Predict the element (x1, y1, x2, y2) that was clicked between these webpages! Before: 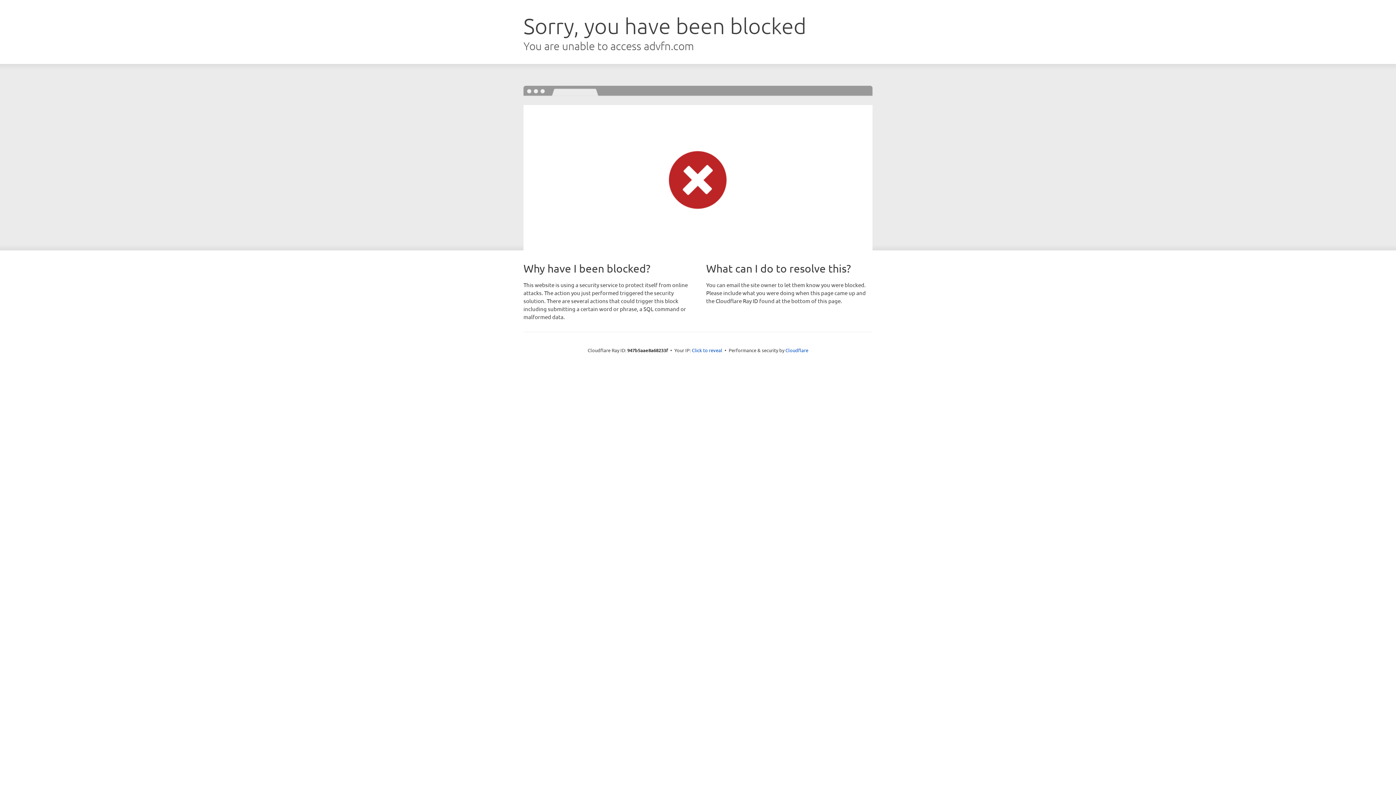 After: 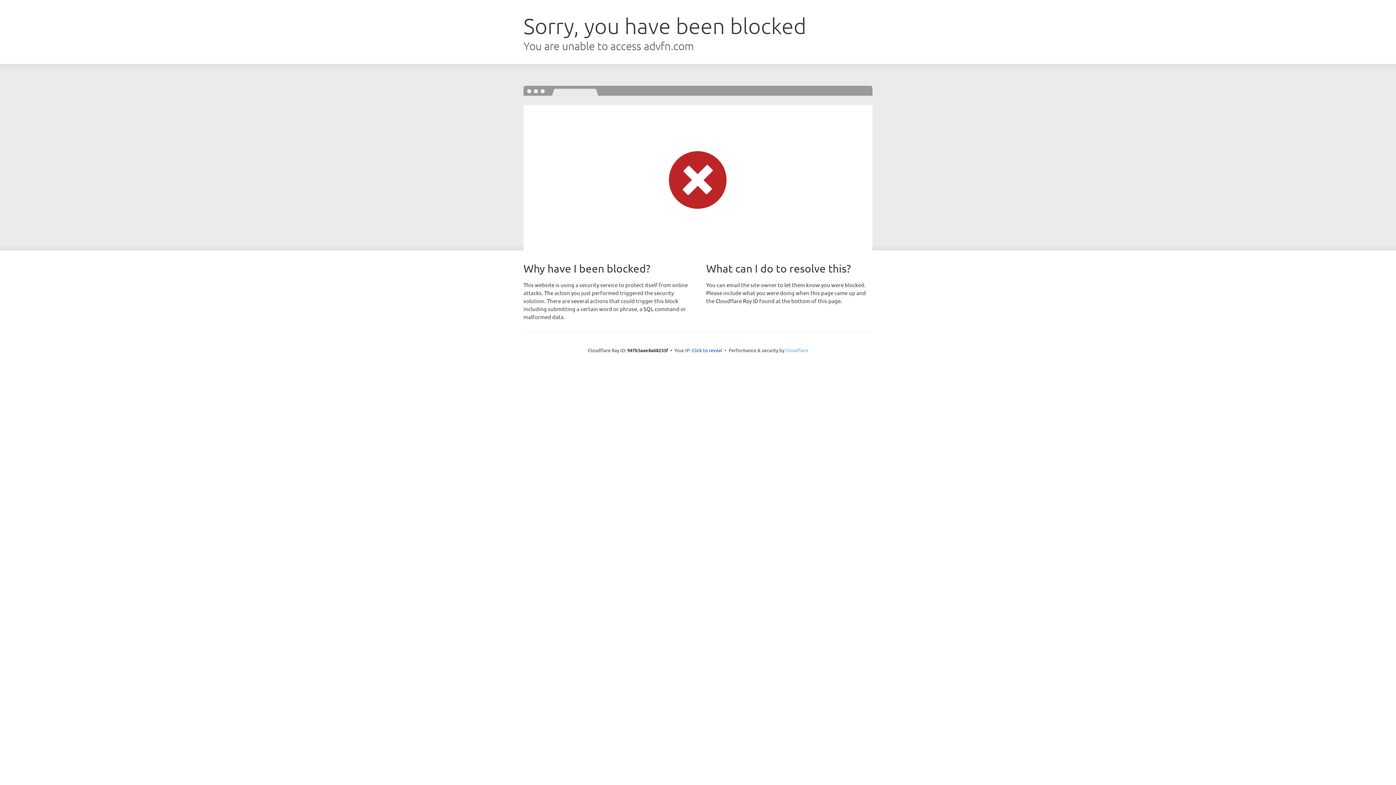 Action: bbox: (785, 347, 808, 353) label: Cloudflare